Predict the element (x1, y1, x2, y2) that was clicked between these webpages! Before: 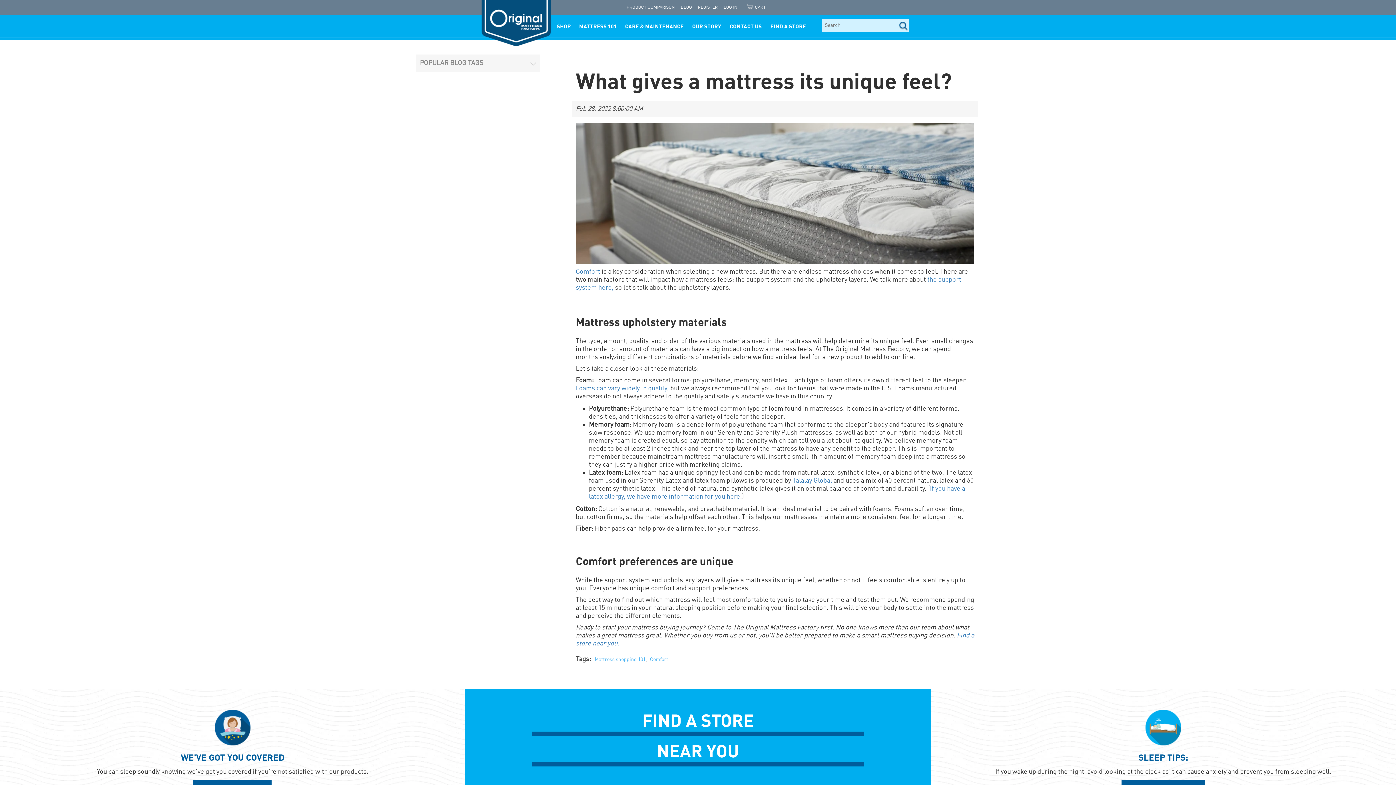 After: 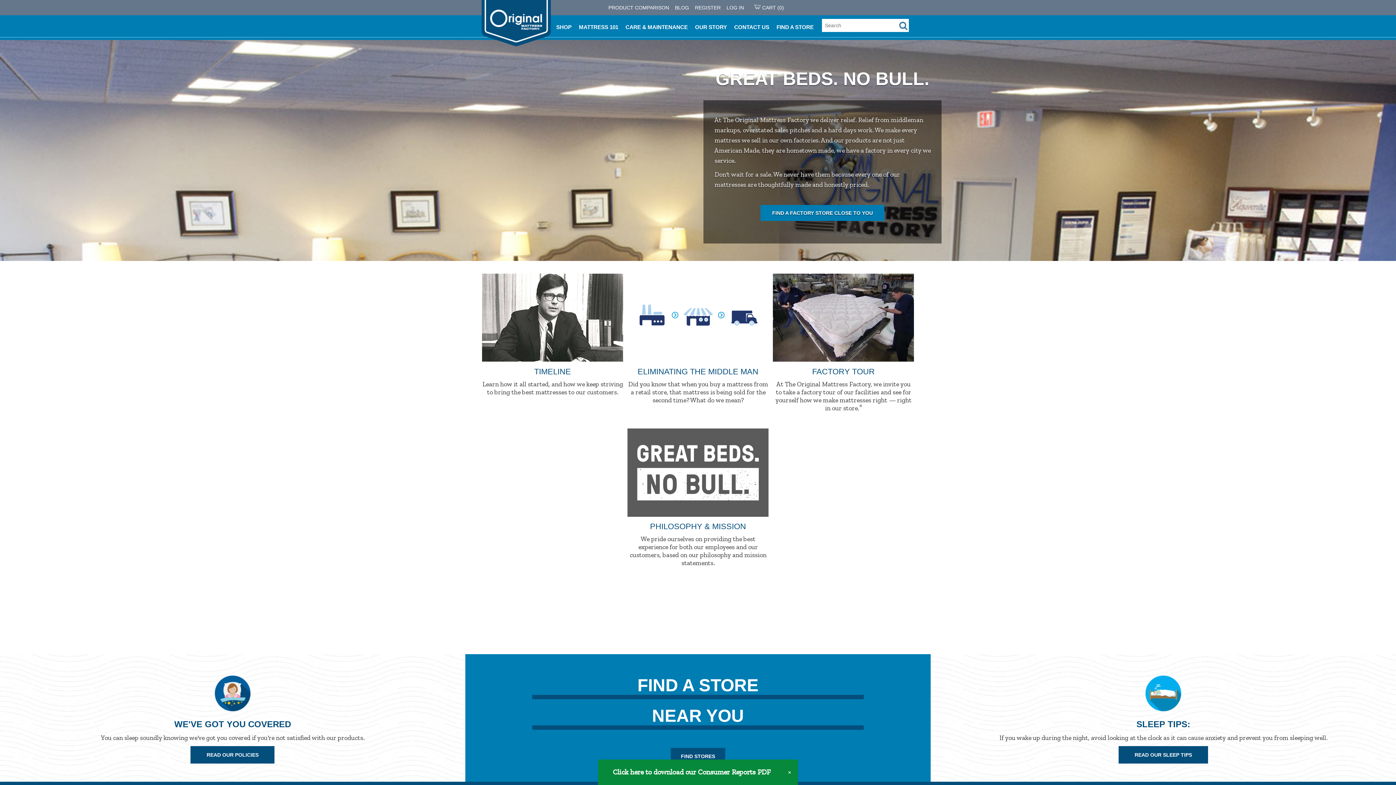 Action: bbox: (688, 15, 725, 37) label: OUR STORY